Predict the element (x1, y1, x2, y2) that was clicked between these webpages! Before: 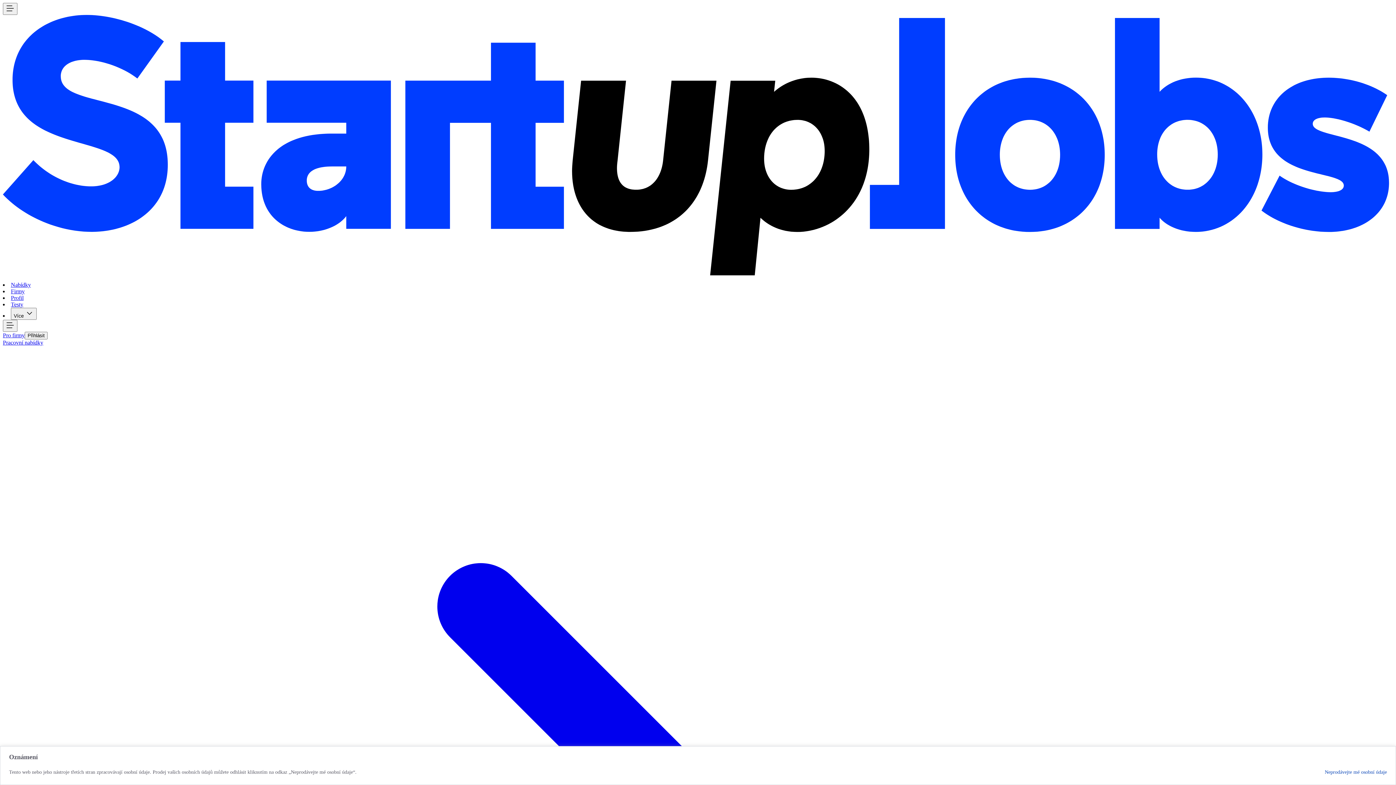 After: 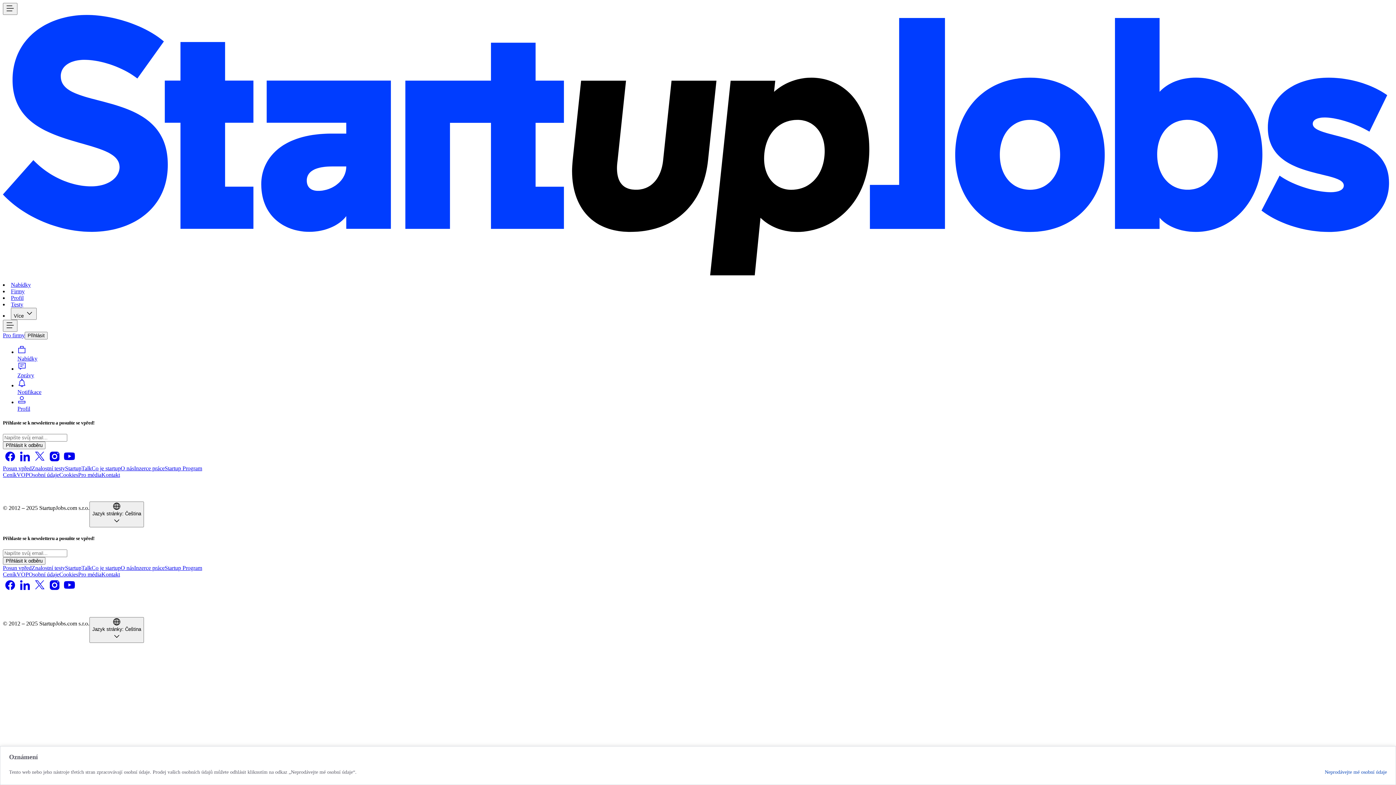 Action: bbox: (2, 275, 1393, 281)